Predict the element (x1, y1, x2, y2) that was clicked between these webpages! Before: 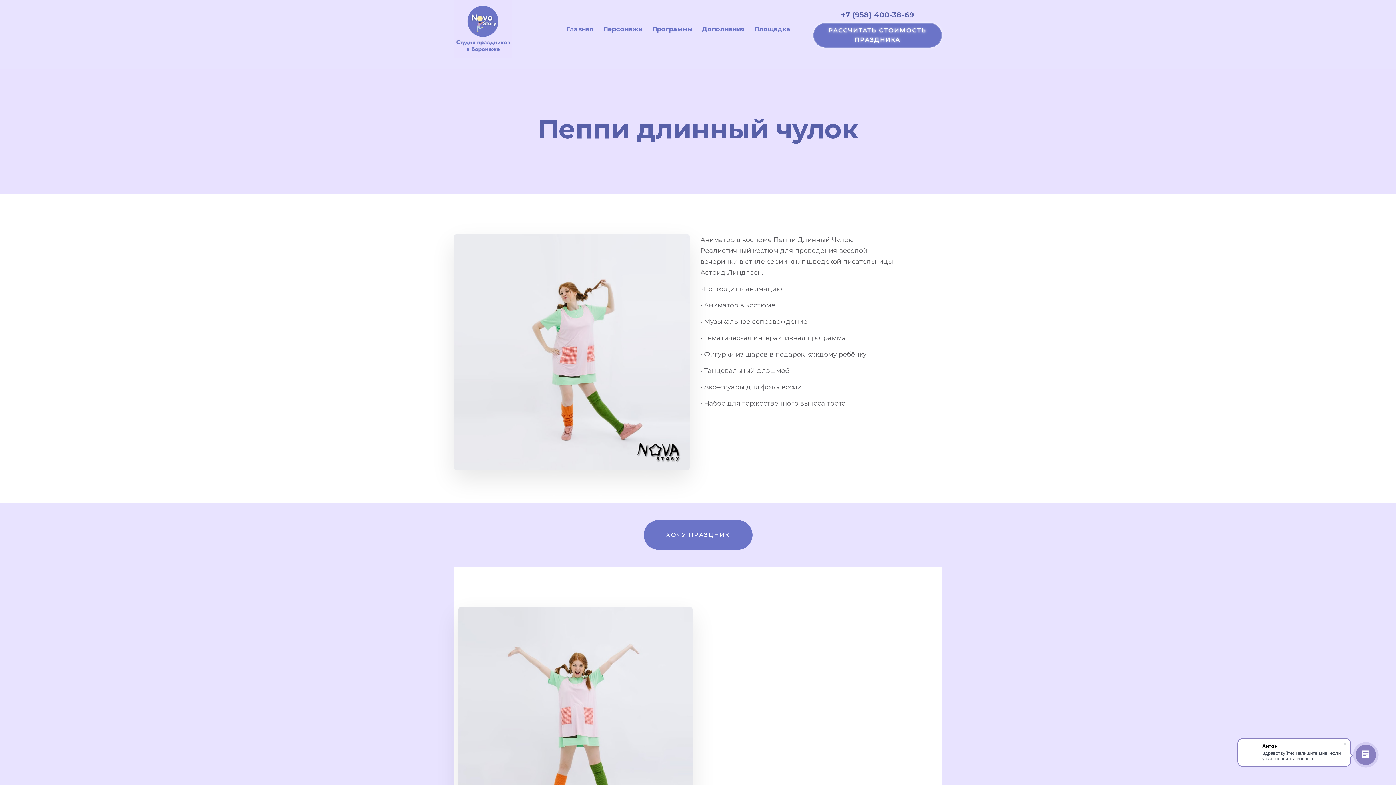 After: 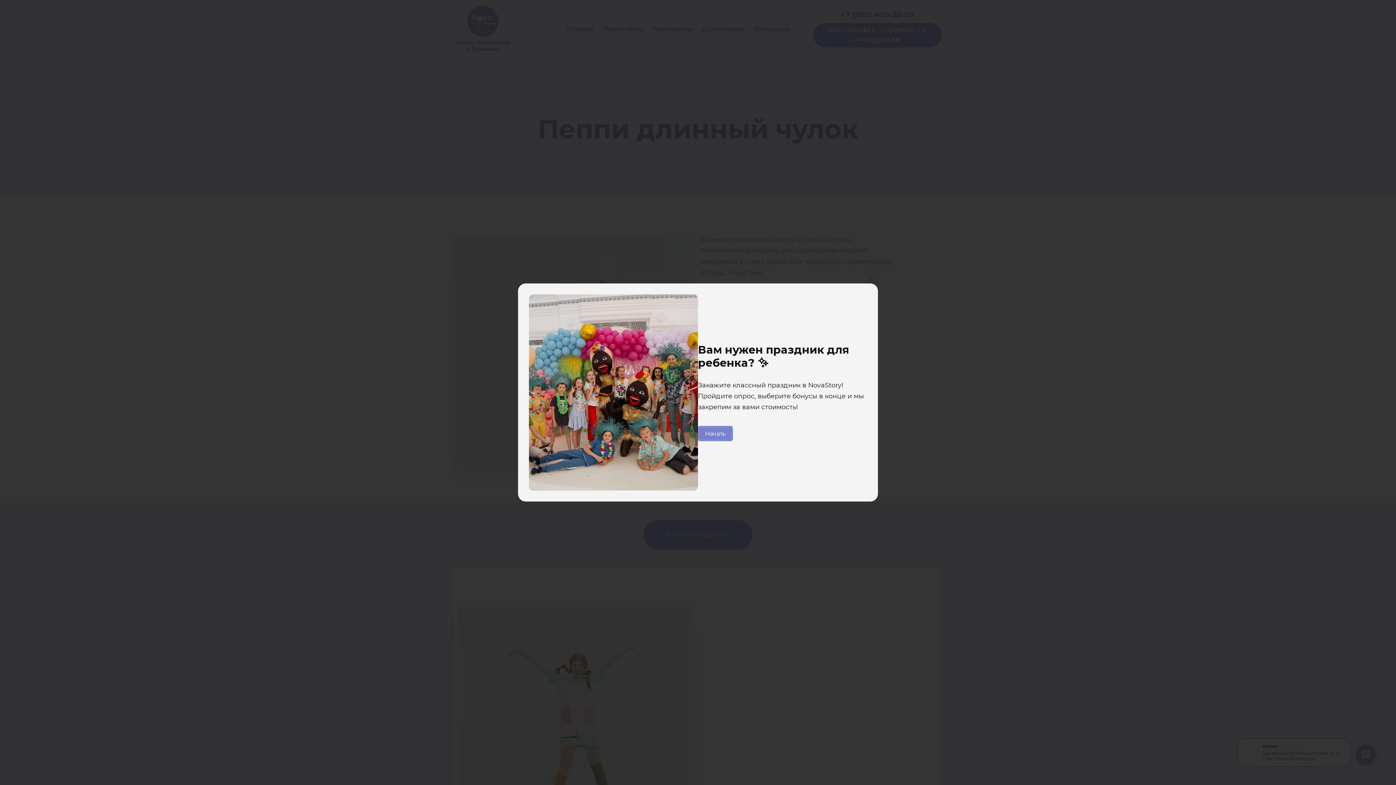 Action: bbox: (813, 22, 942, 47) label: РАССЧИТАТЬ СТОИМОСТЬ
ПРАЗДНИКА